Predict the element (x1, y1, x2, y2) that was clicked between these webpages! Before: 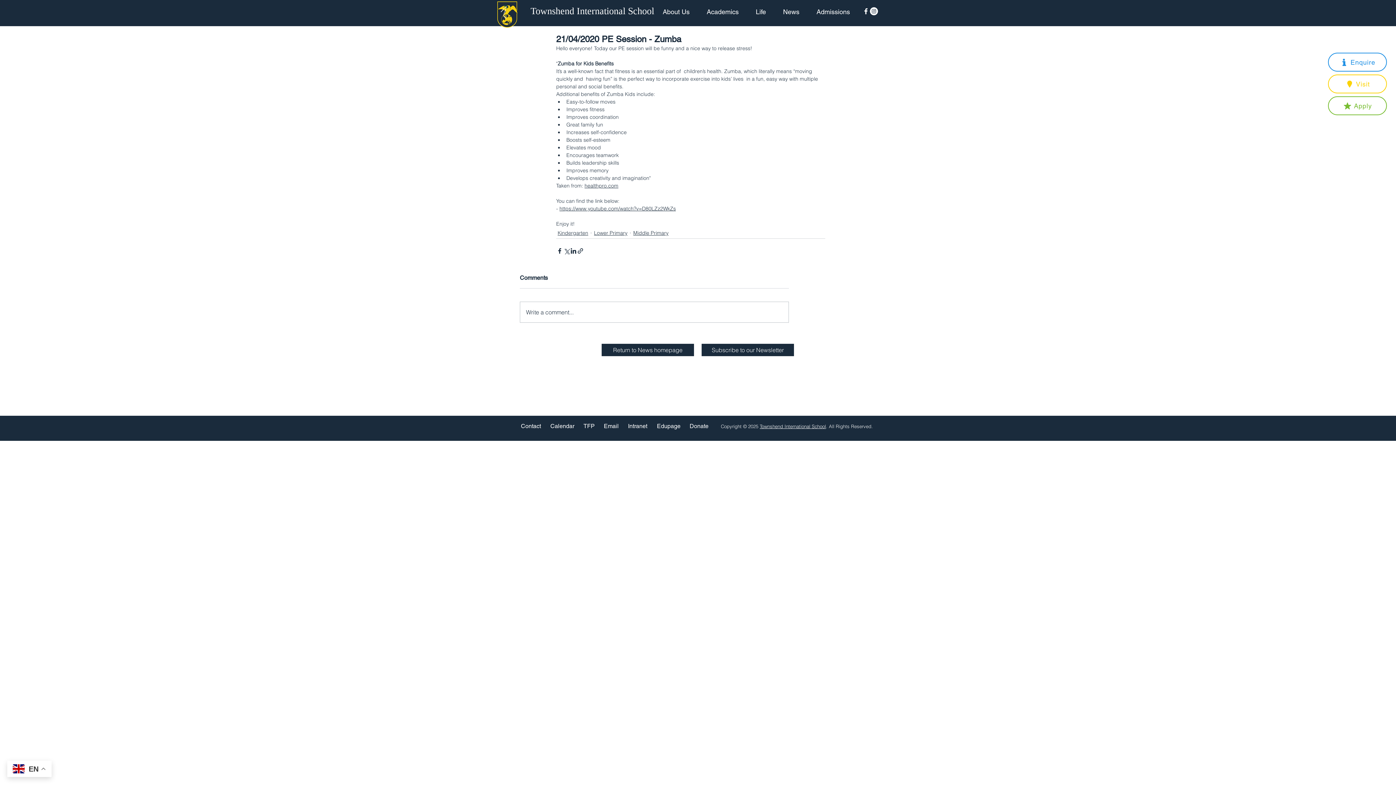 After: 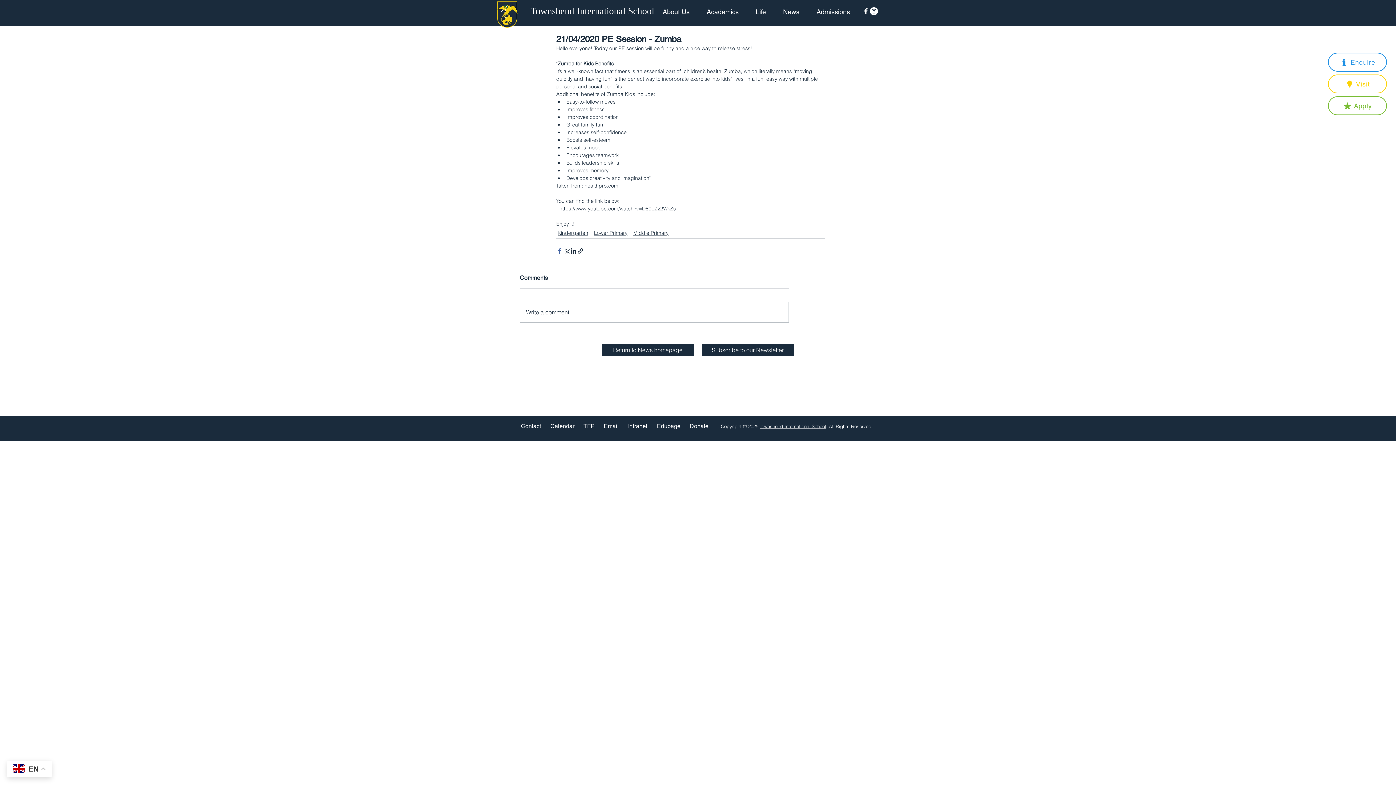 Action: label: Share via Facebook bbox: (556, 247, 563, 254)